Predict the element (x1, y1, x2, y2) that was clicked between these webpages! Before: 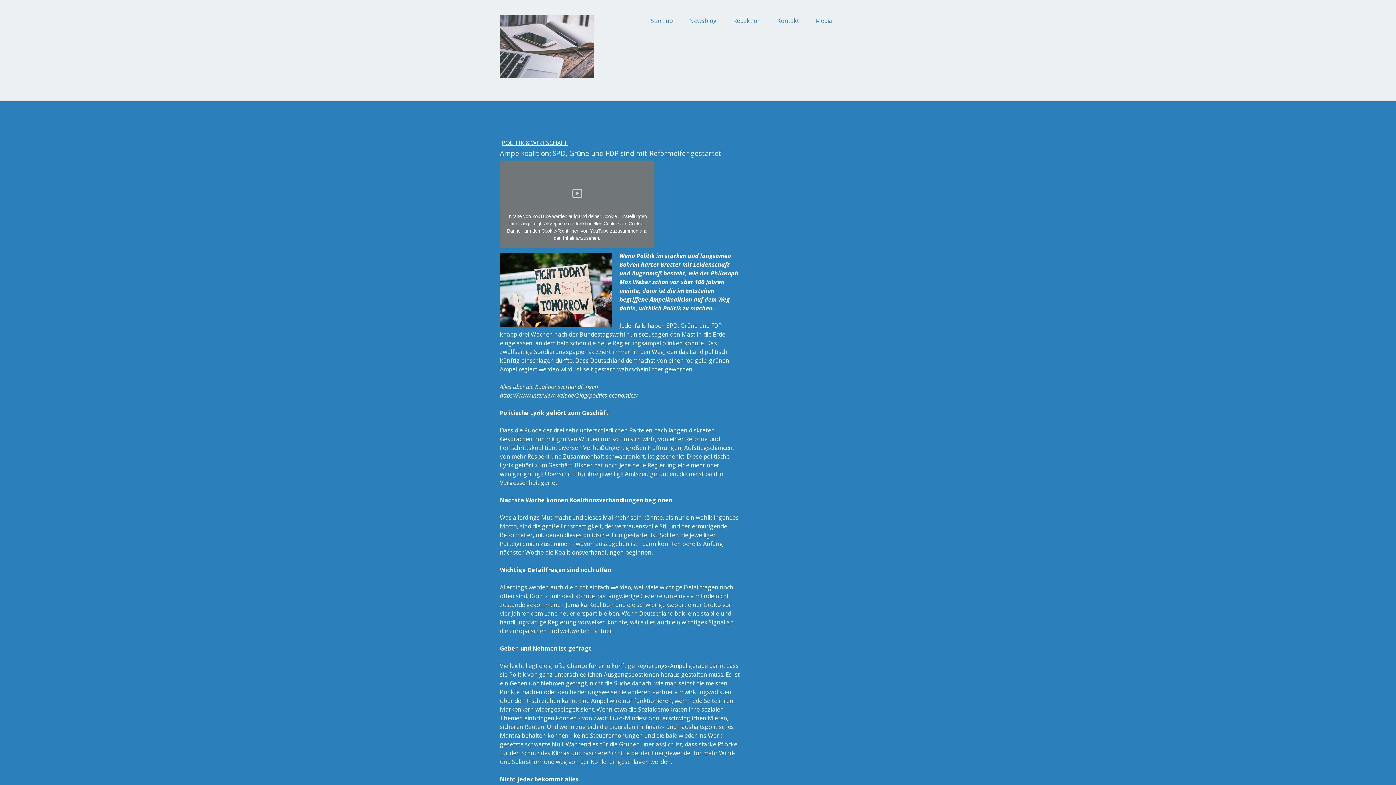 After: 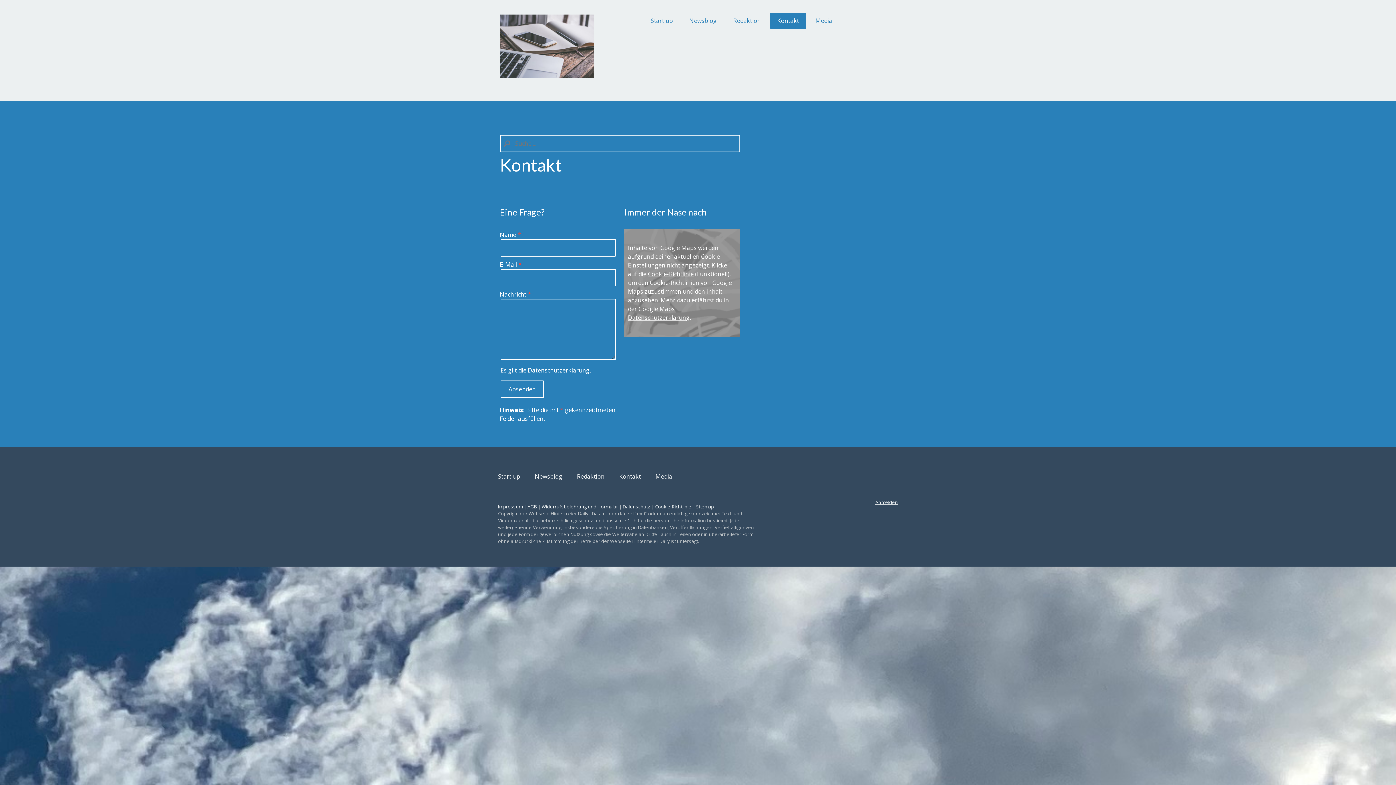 Action: label: Kontakt bbox: (770, 12, 806, 28)